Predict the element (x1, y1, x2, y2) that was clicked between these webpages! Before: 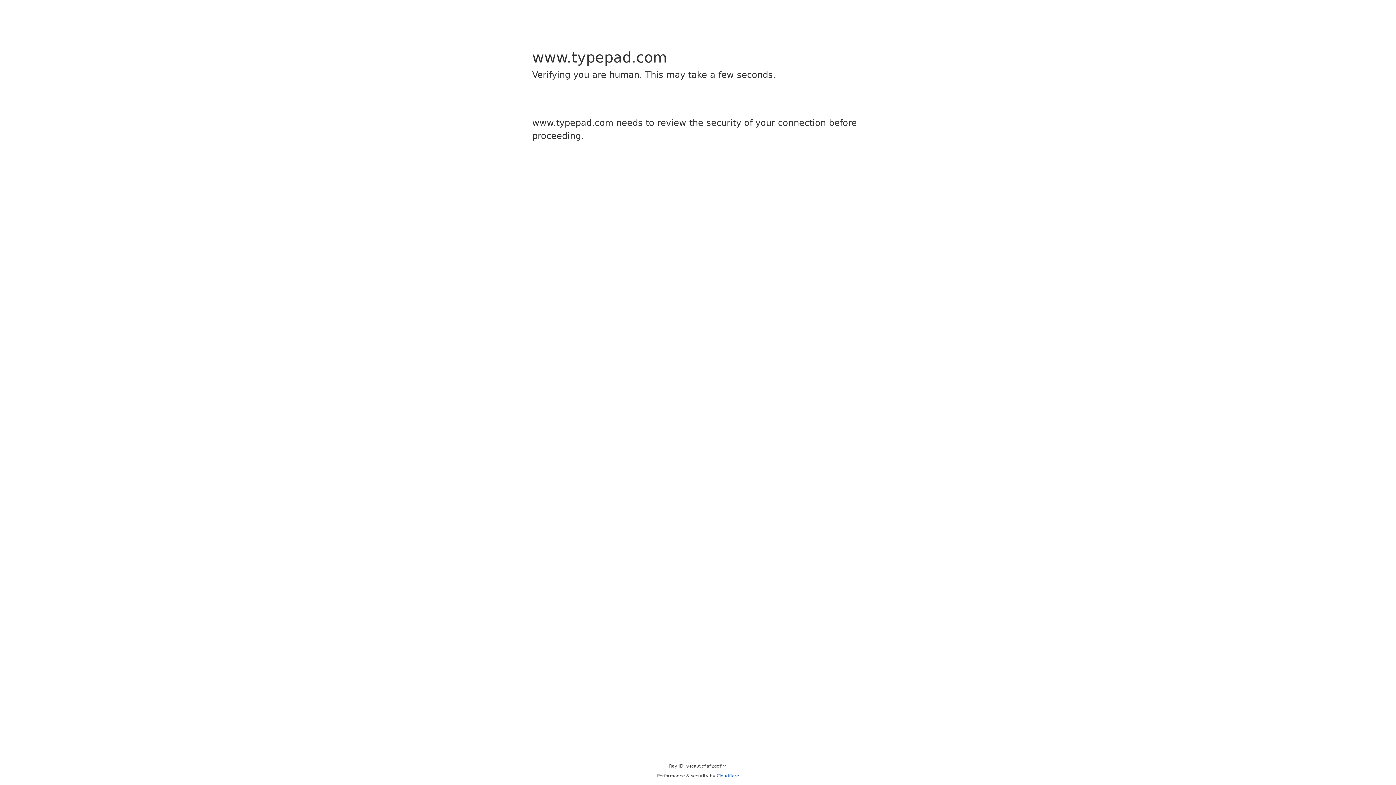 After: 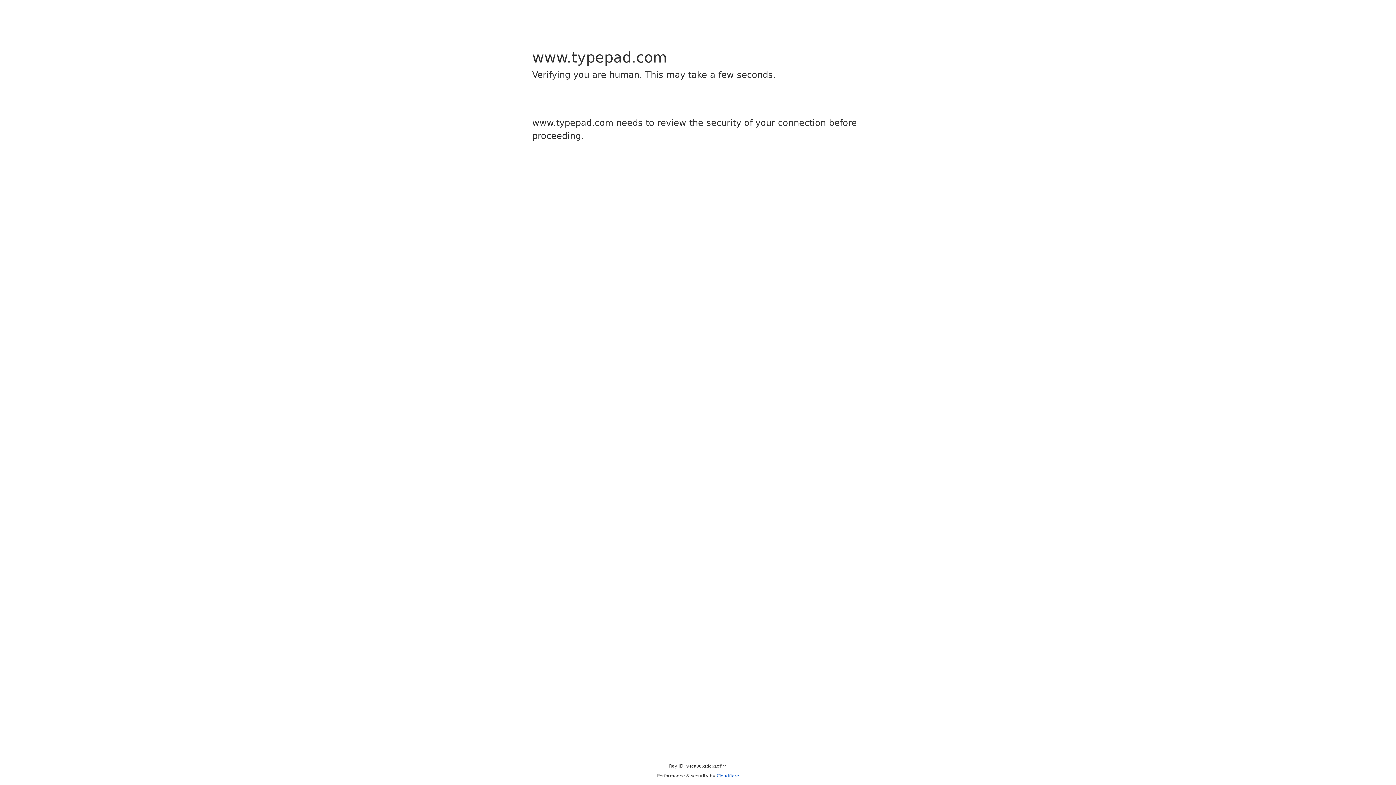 Action: bbox: (716, 773, 739, 778) label: Cloudflare